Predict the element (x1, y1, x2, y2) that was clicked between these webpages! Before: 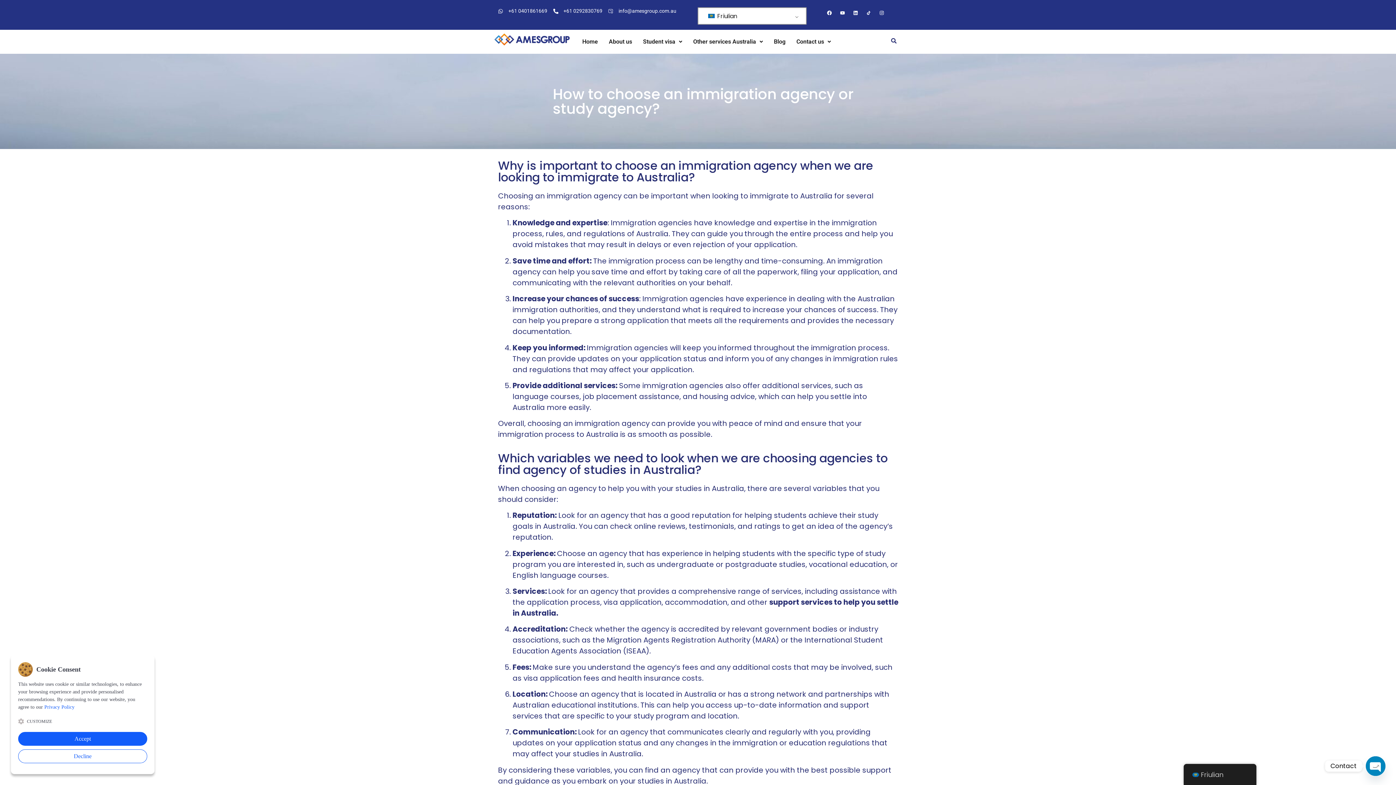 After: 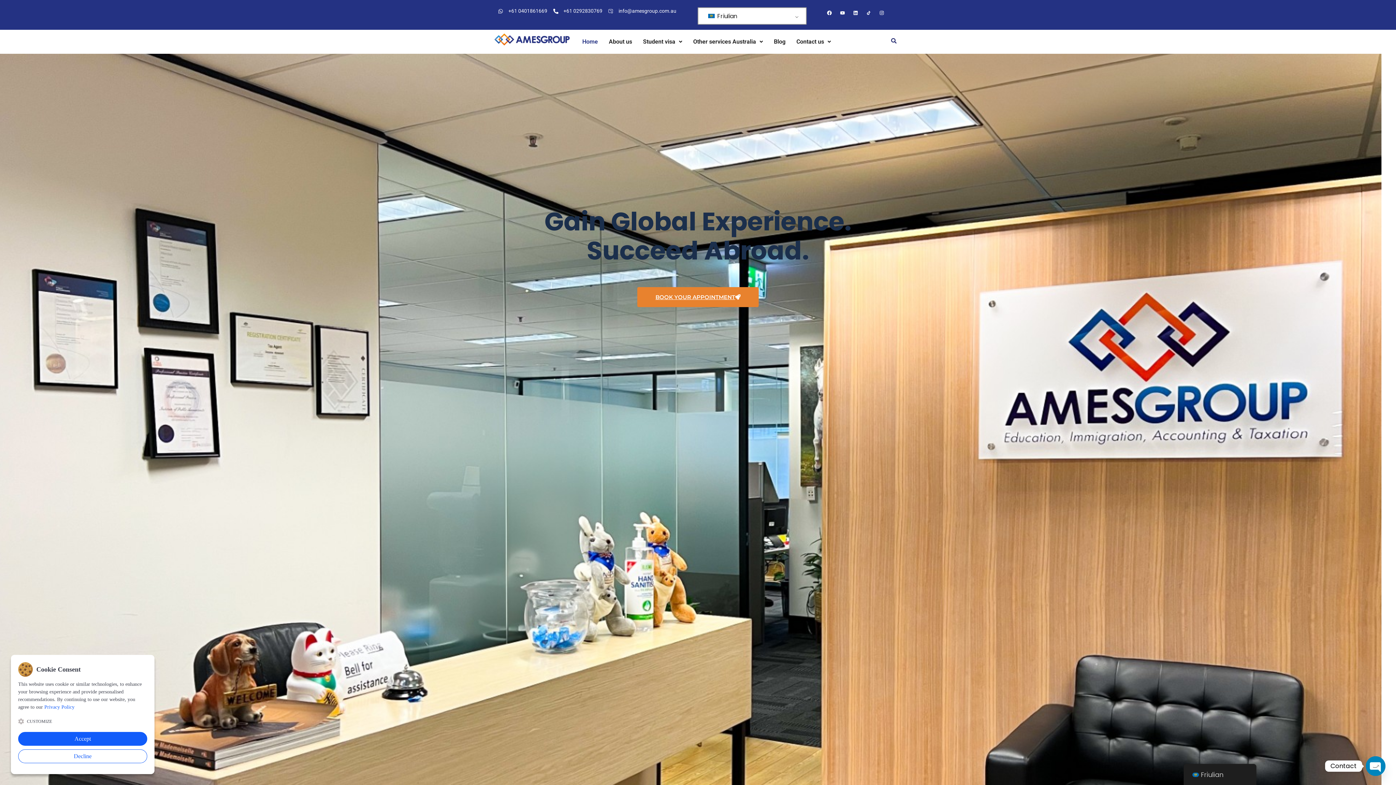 Action: bbox: (494, 33, 569, 48)